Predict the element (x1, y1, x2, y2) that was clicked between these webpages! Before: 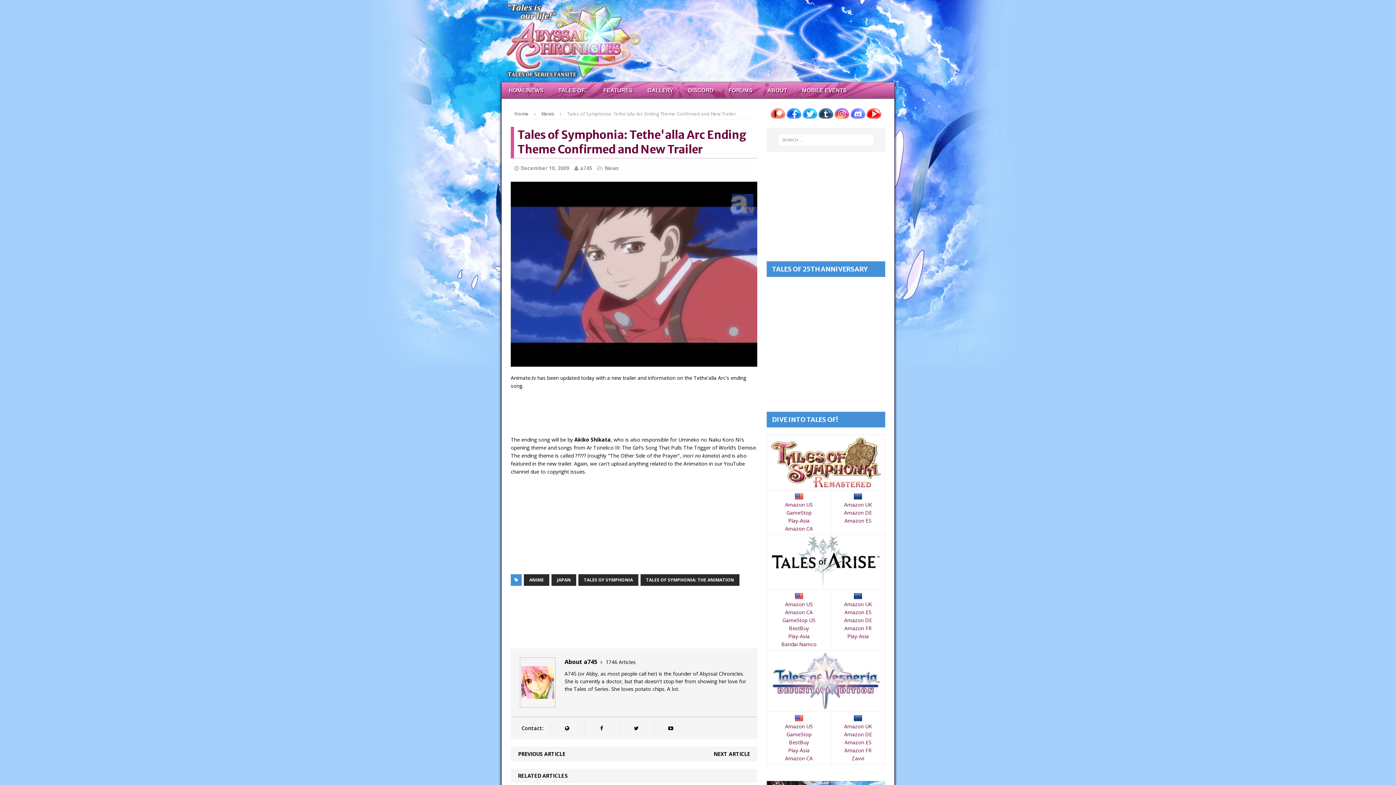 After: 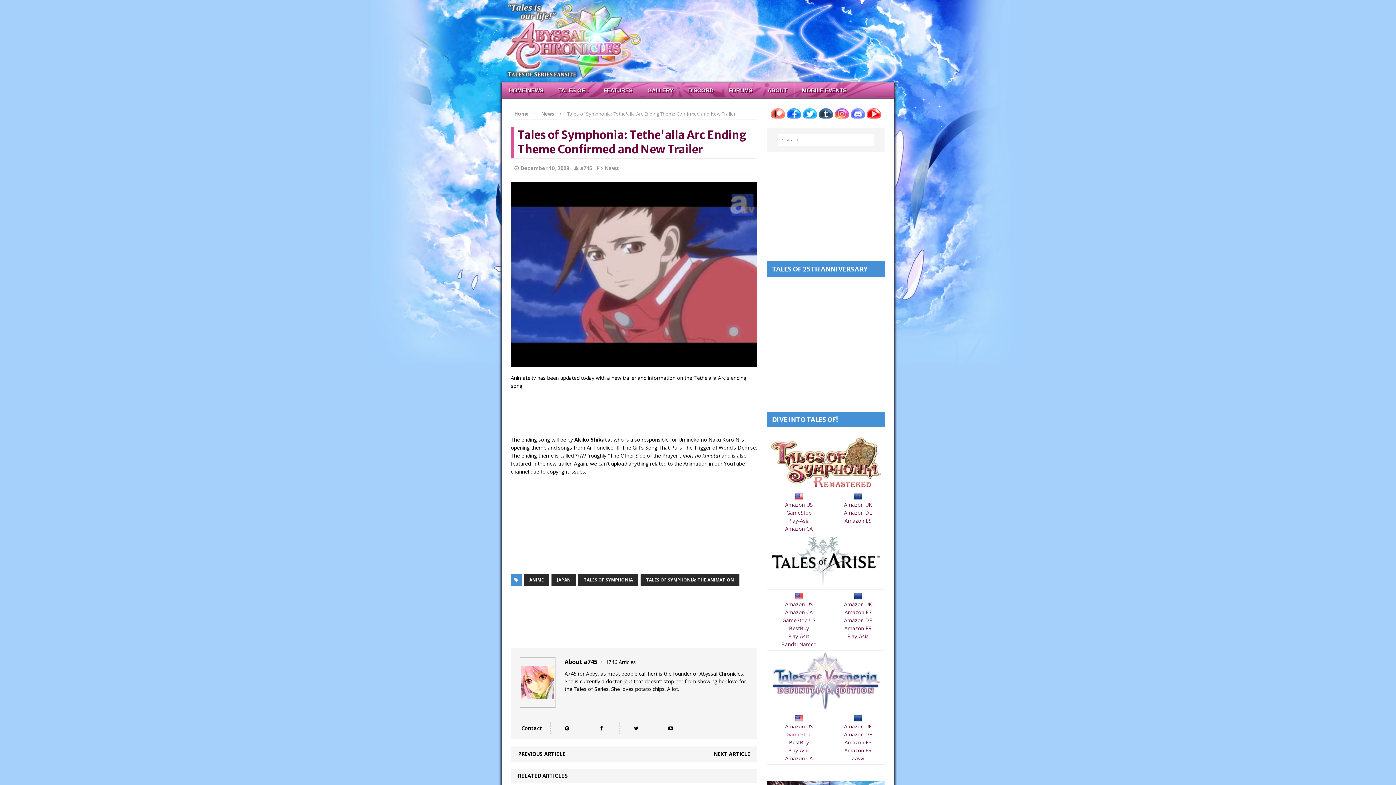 Action: bbox: (786, 731, 811, 738) label: GameStop